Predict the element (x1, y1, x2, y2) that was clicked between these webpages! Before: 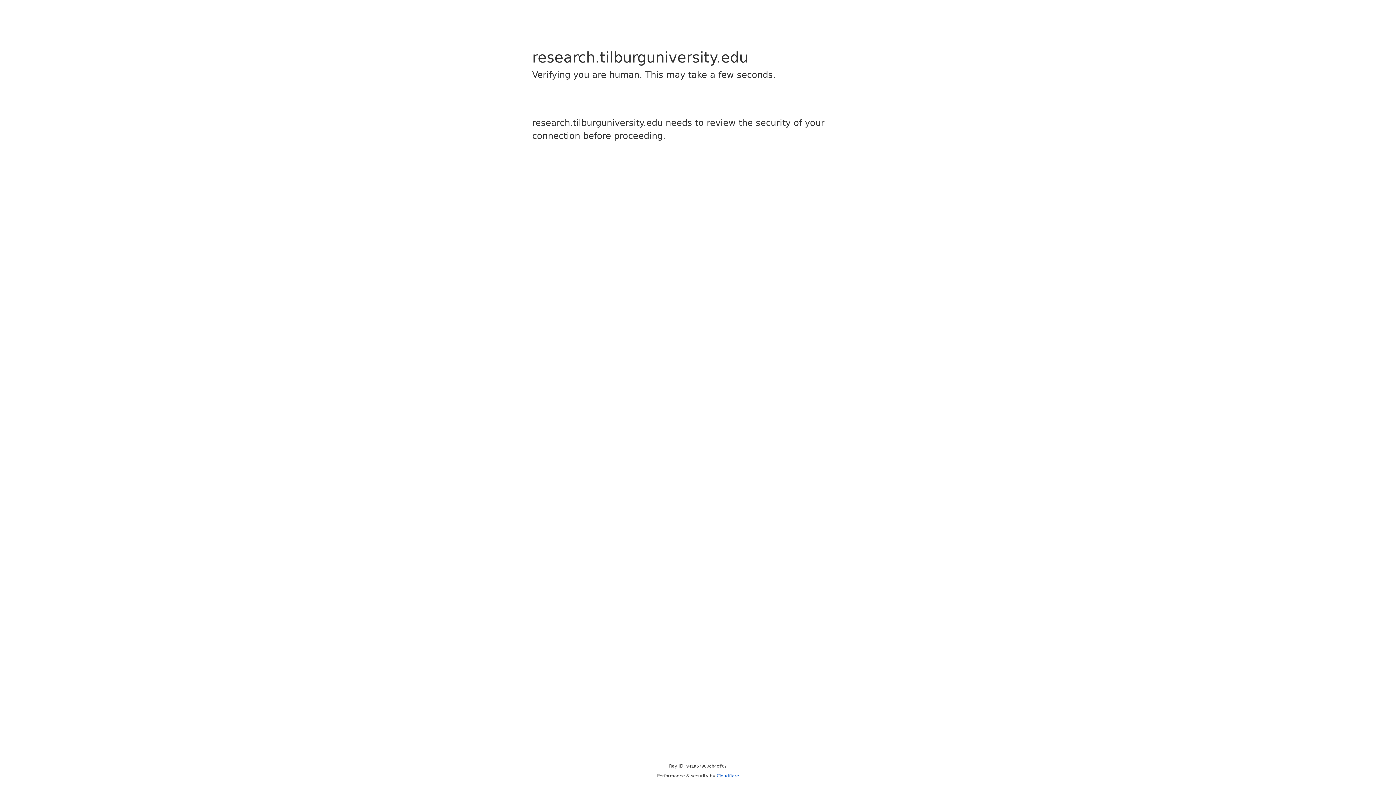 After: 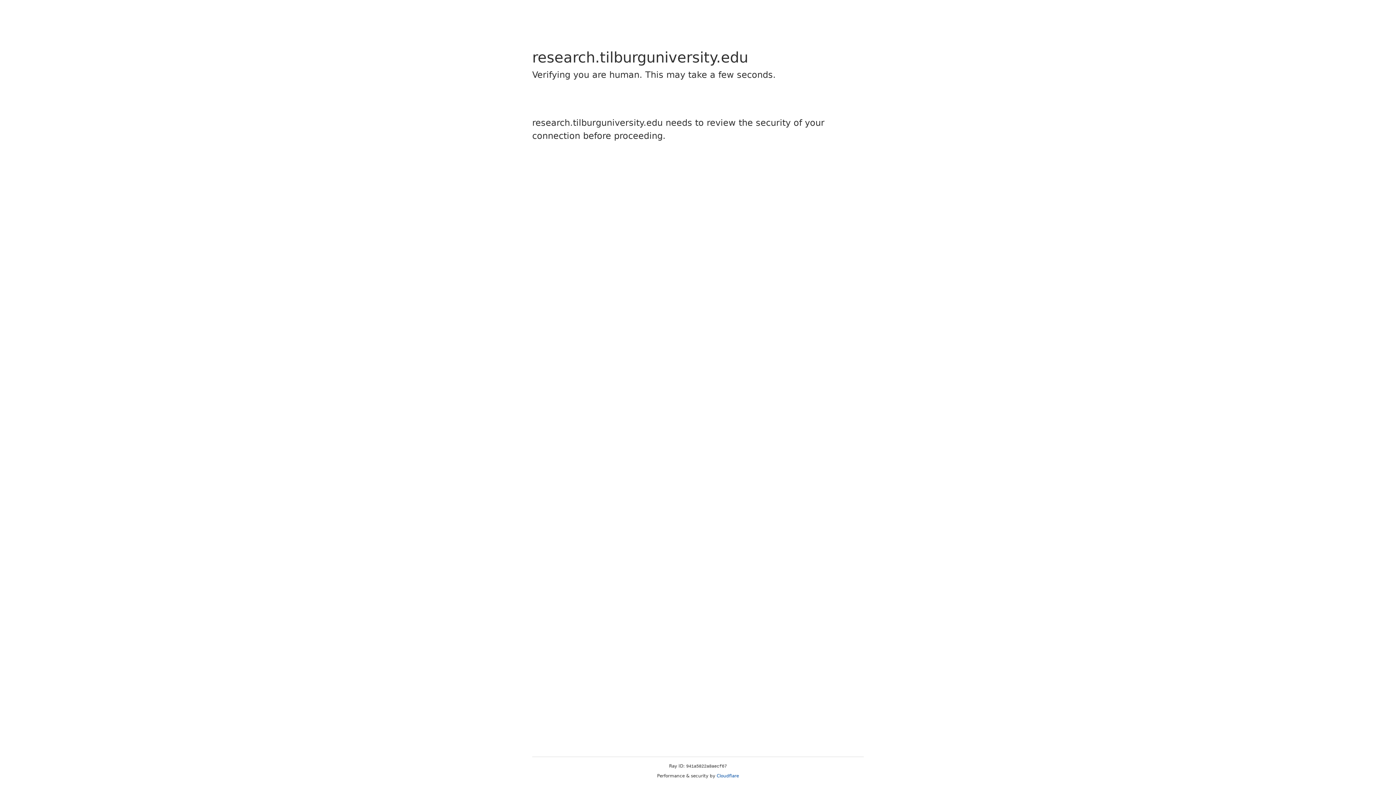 Action: label: Cloudflare bbox: (716, 773, 739, 778)